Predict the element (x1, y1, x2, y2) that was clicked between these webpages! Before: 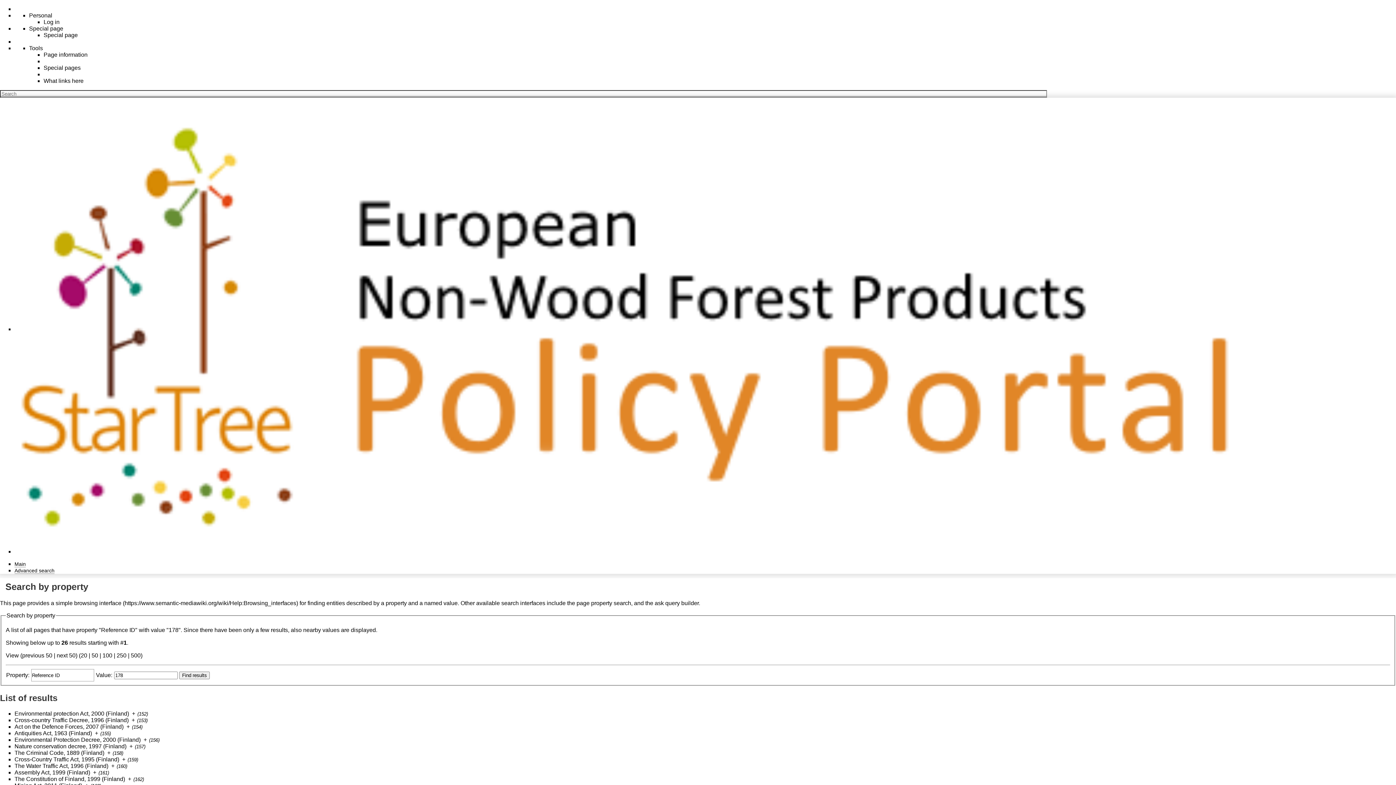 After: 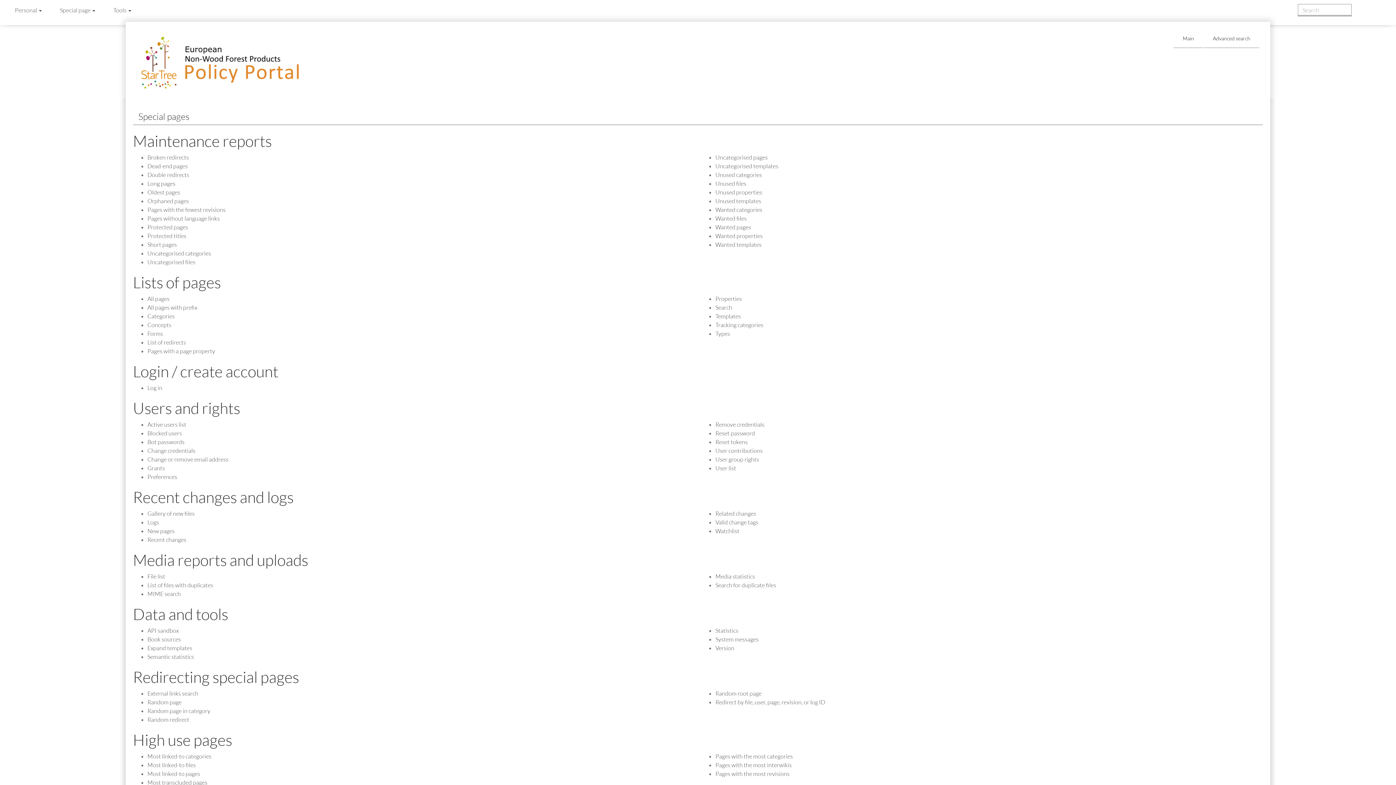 Action: bbox: (43, 64, 80, 70) label: Special pages